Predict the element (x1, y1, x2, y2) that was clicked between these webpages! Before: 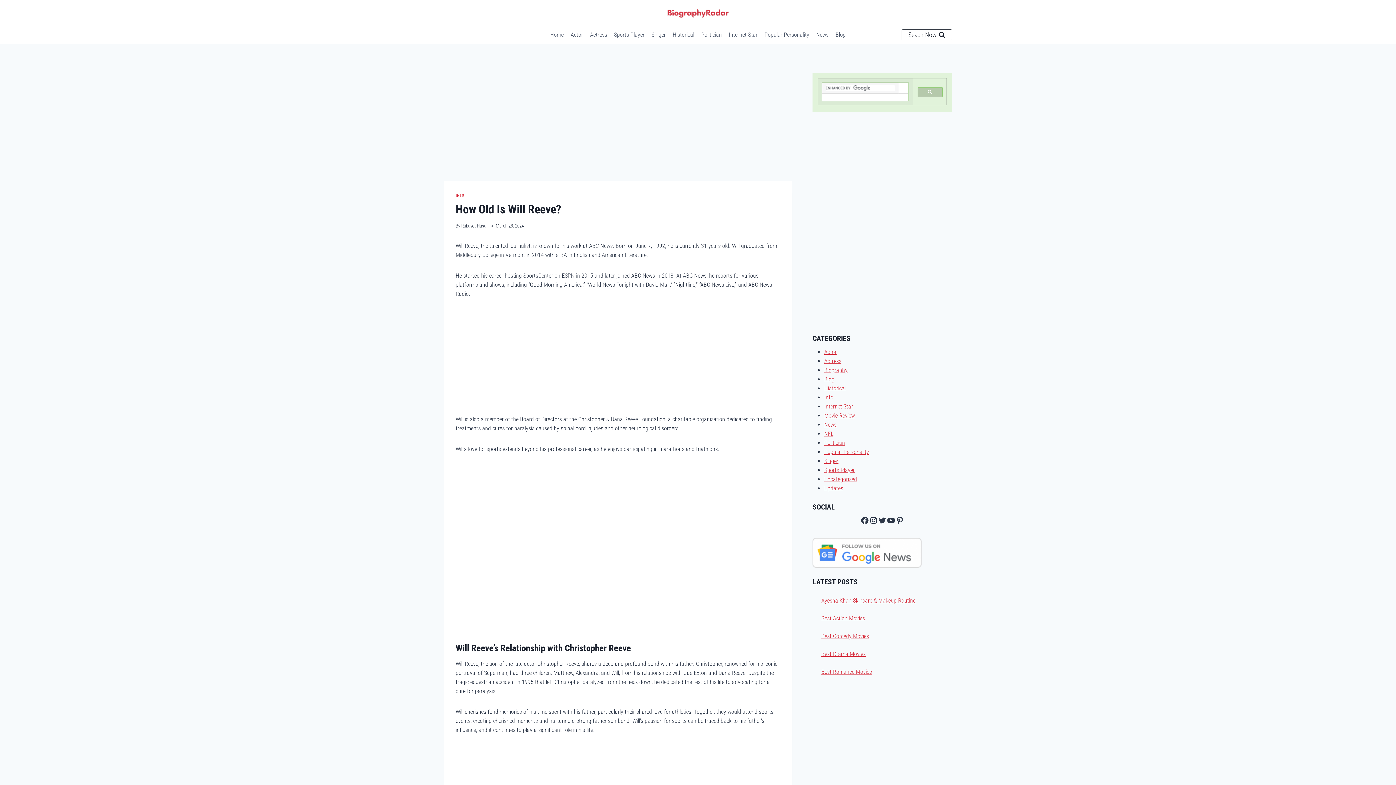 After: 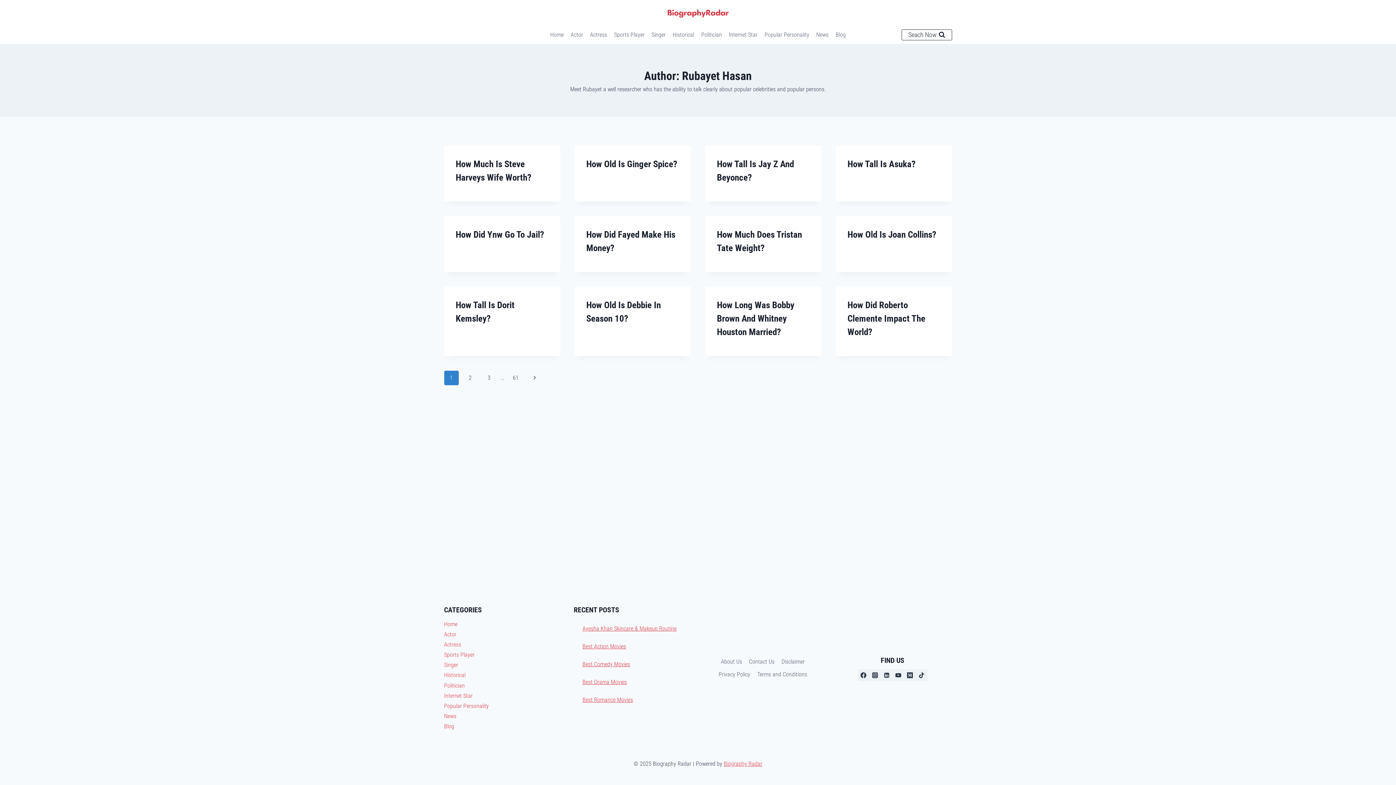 Action: label: Rubayet Hasan bbox: (461, 223, 488, 228)